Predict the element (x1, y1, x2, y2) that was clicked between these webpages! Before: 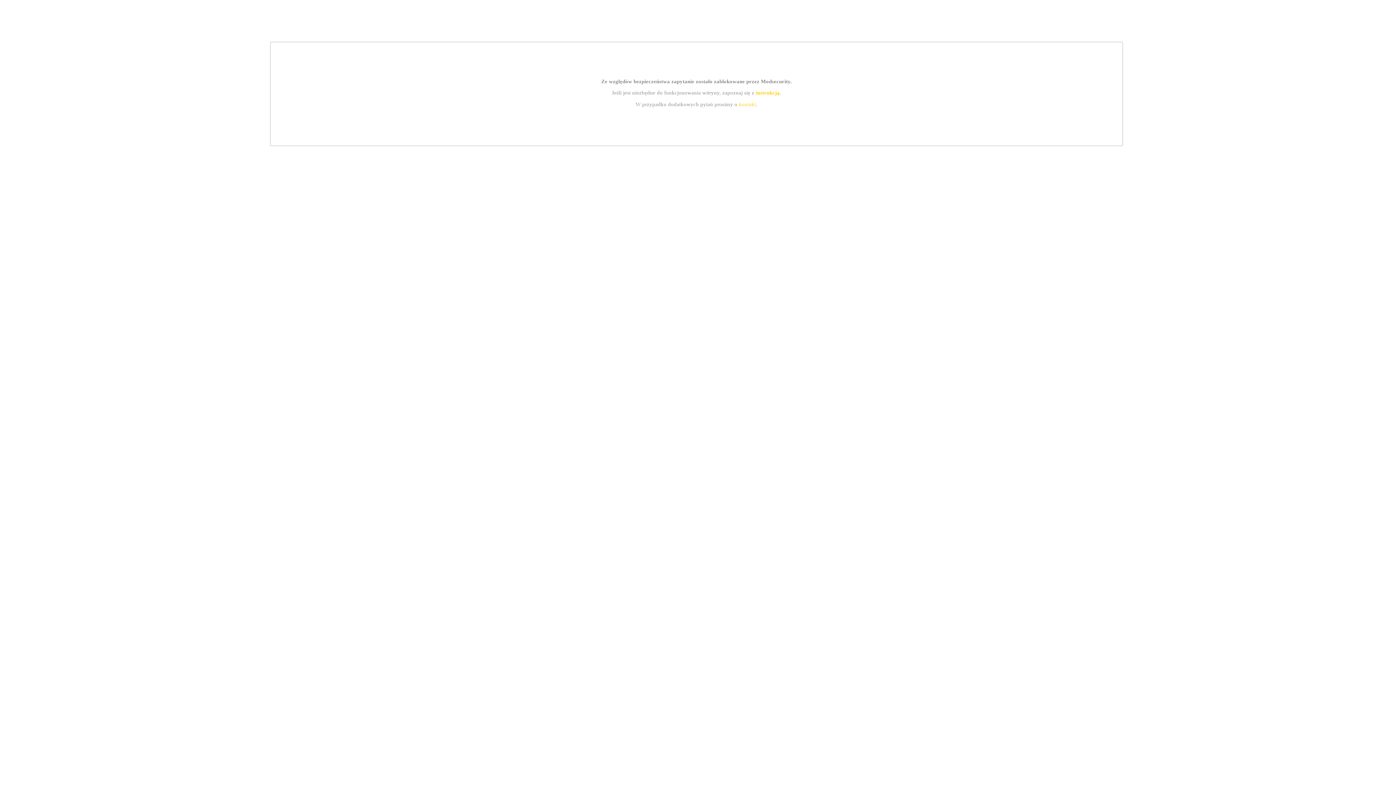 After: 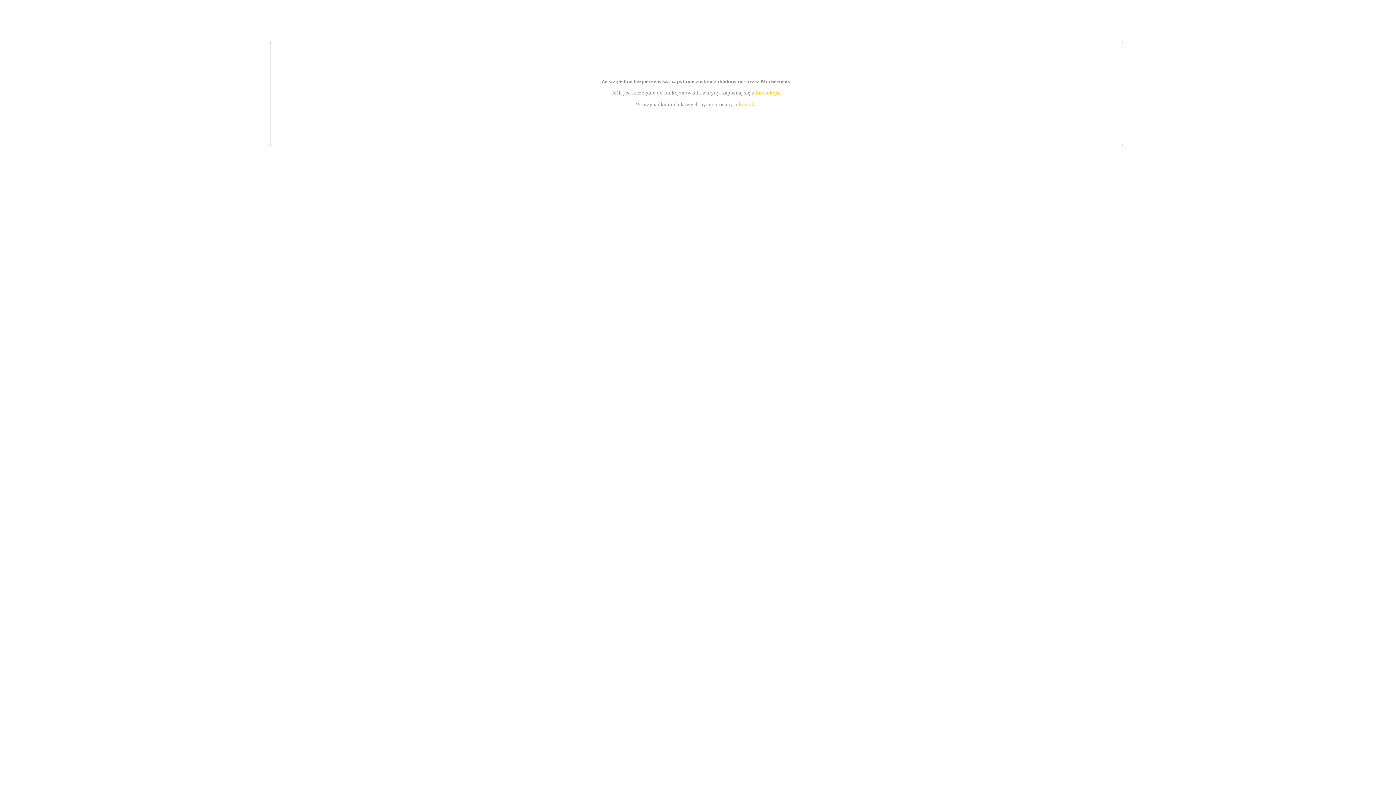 Action: label: instrukcją bbox: (755, 89, 779, 95)